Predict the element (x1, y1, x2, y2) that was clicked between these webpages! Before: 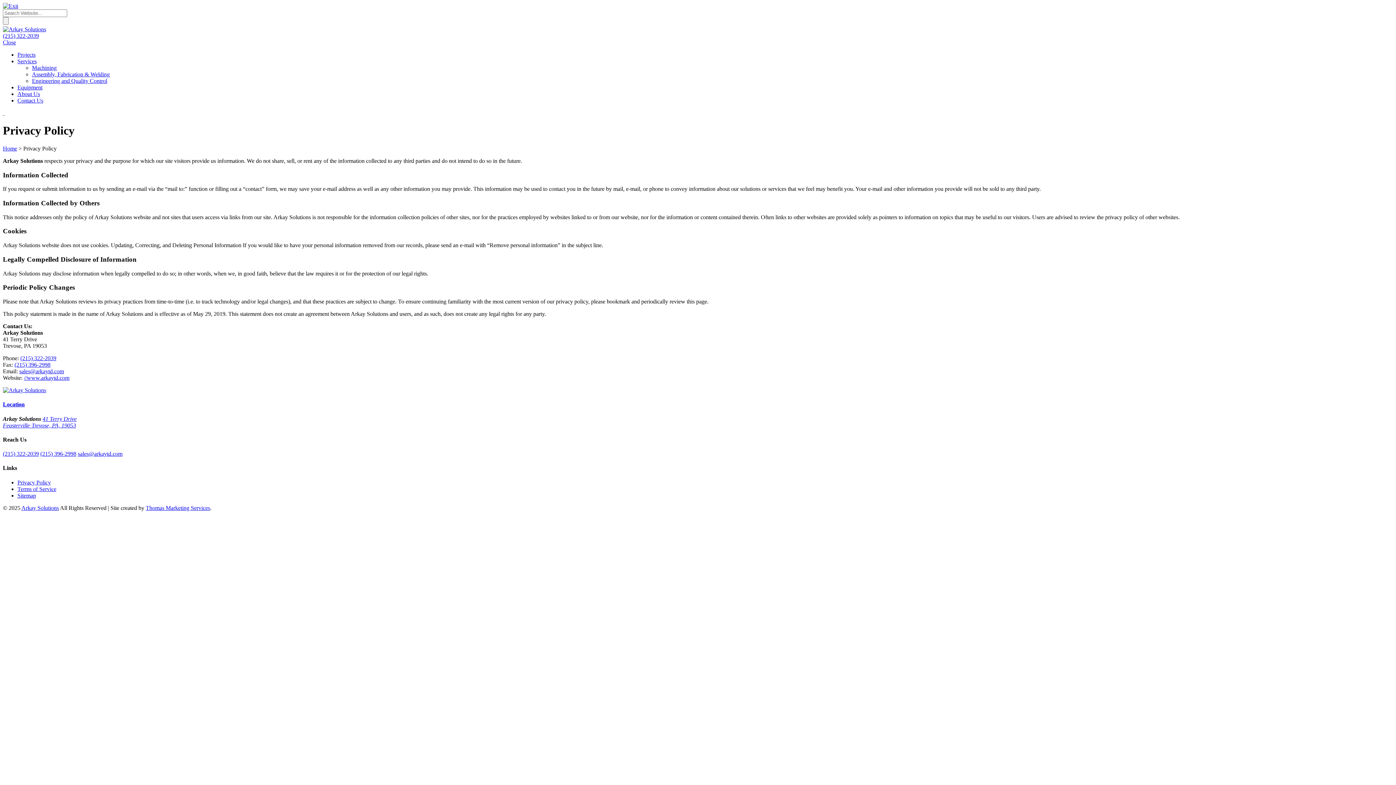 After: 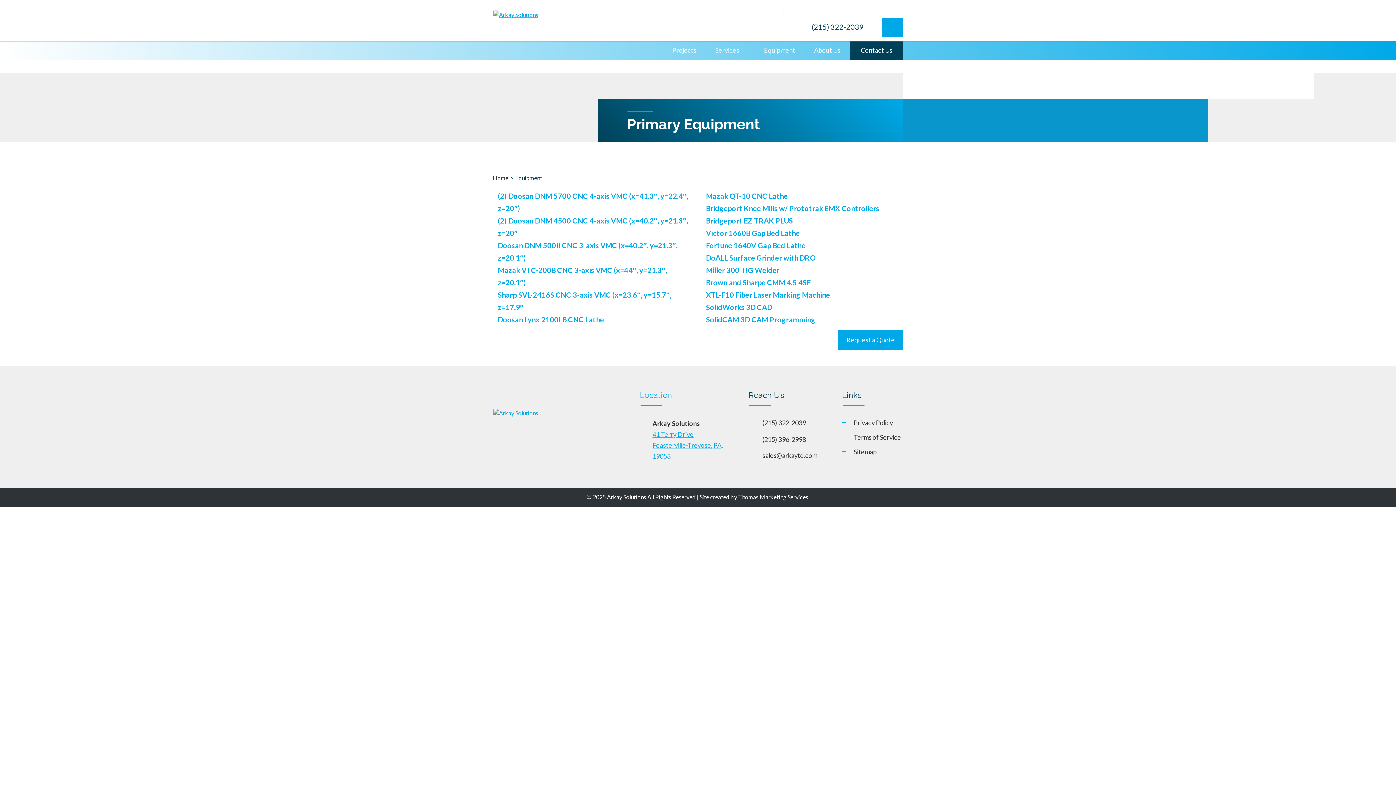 Action: bbox: (17, 84, 42, 90) label: Equipment